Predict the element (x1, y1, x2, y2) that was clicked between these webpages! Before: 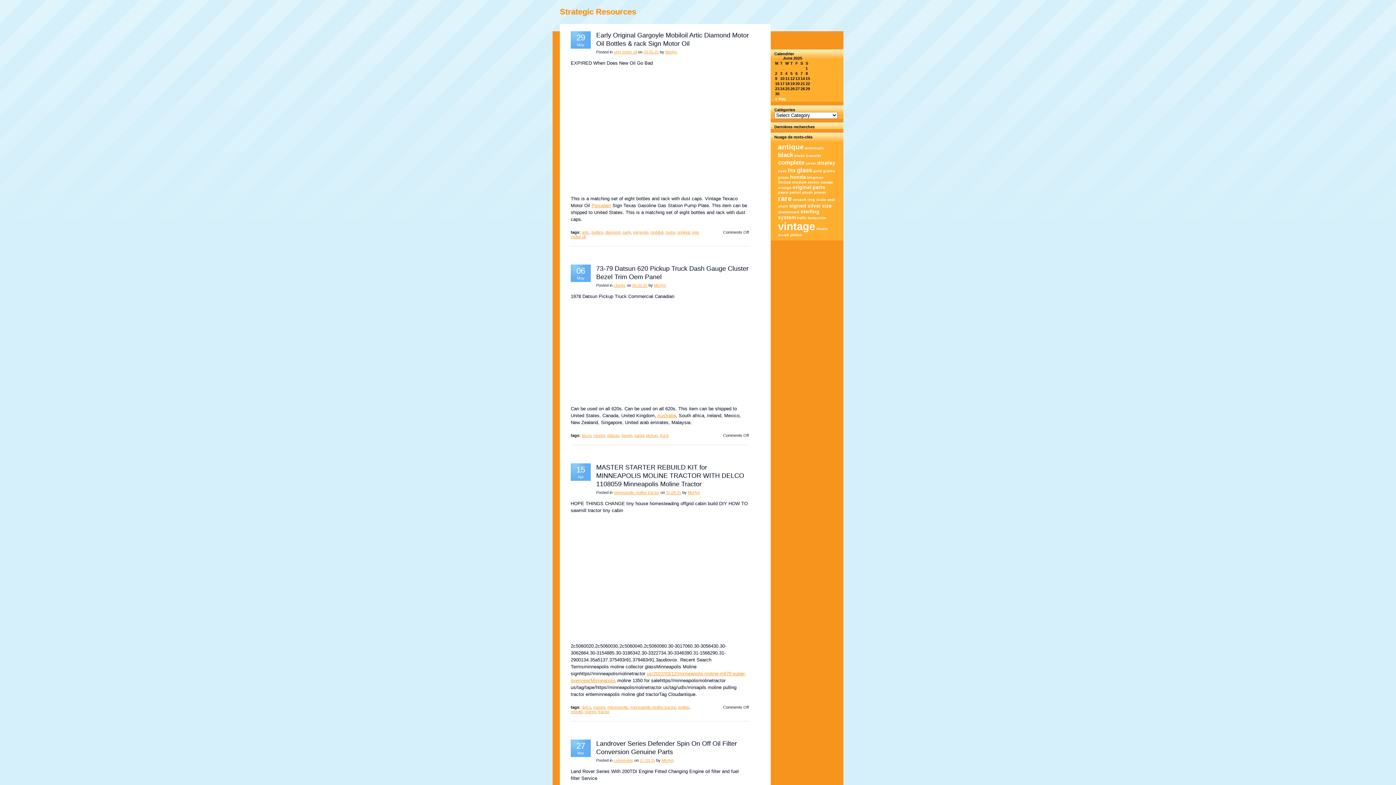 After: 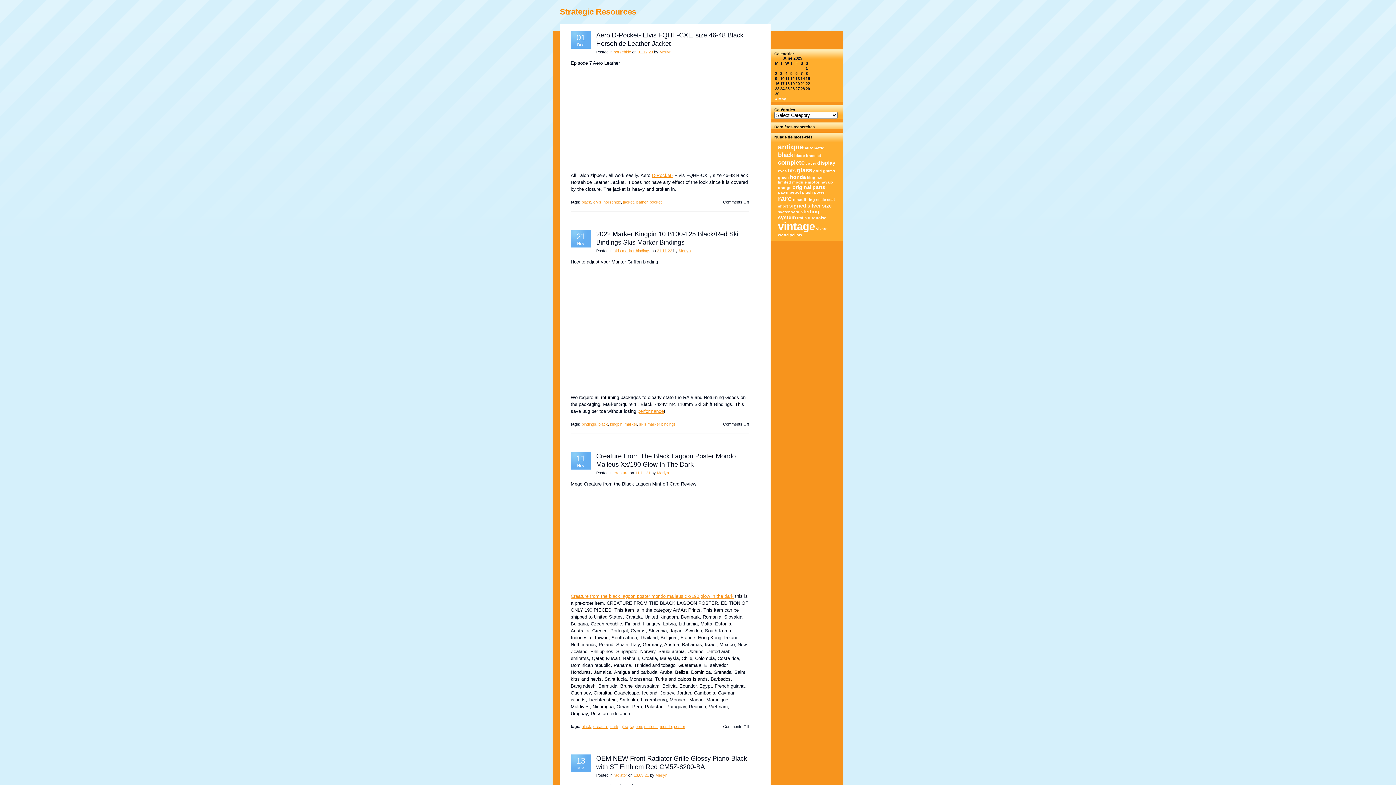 Action: label: black bbox: (778, 151, 793, 158)